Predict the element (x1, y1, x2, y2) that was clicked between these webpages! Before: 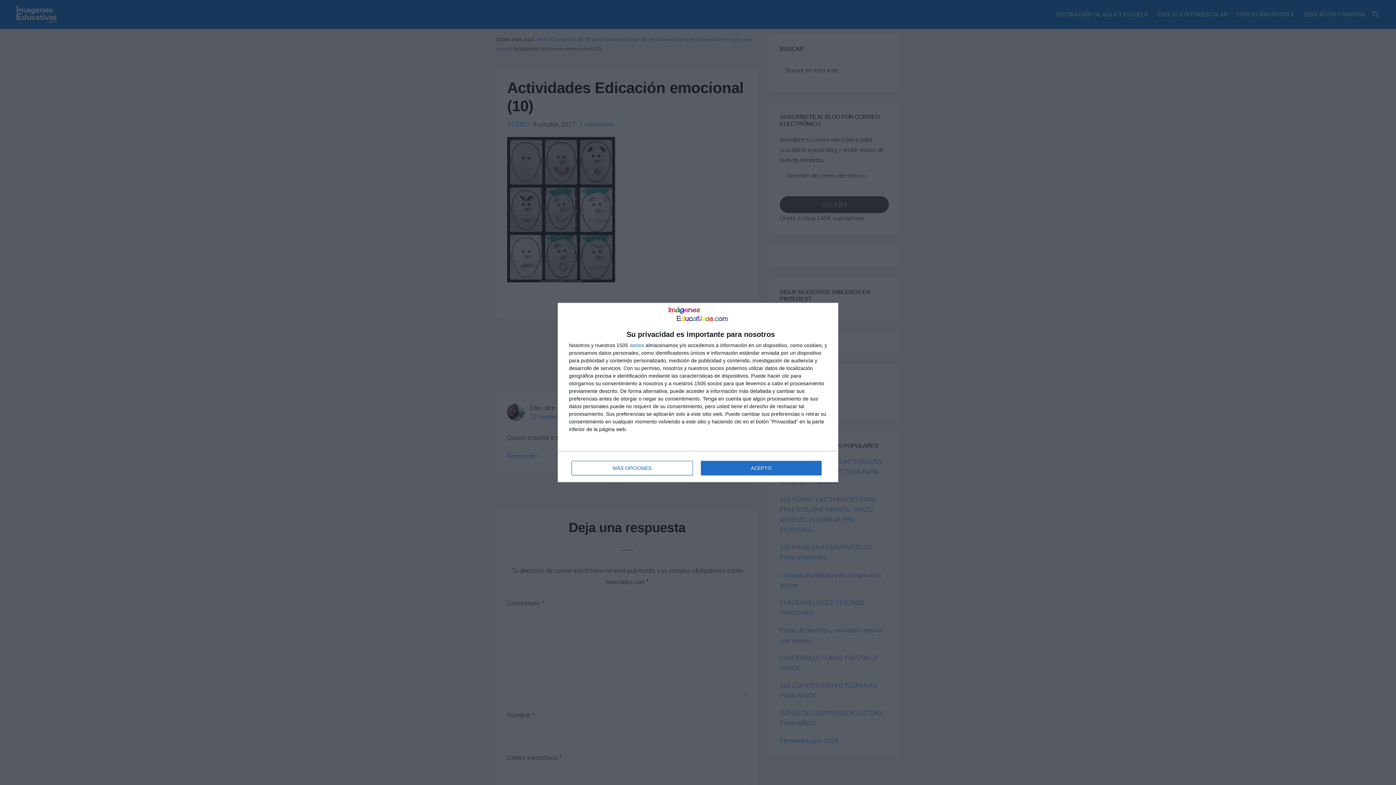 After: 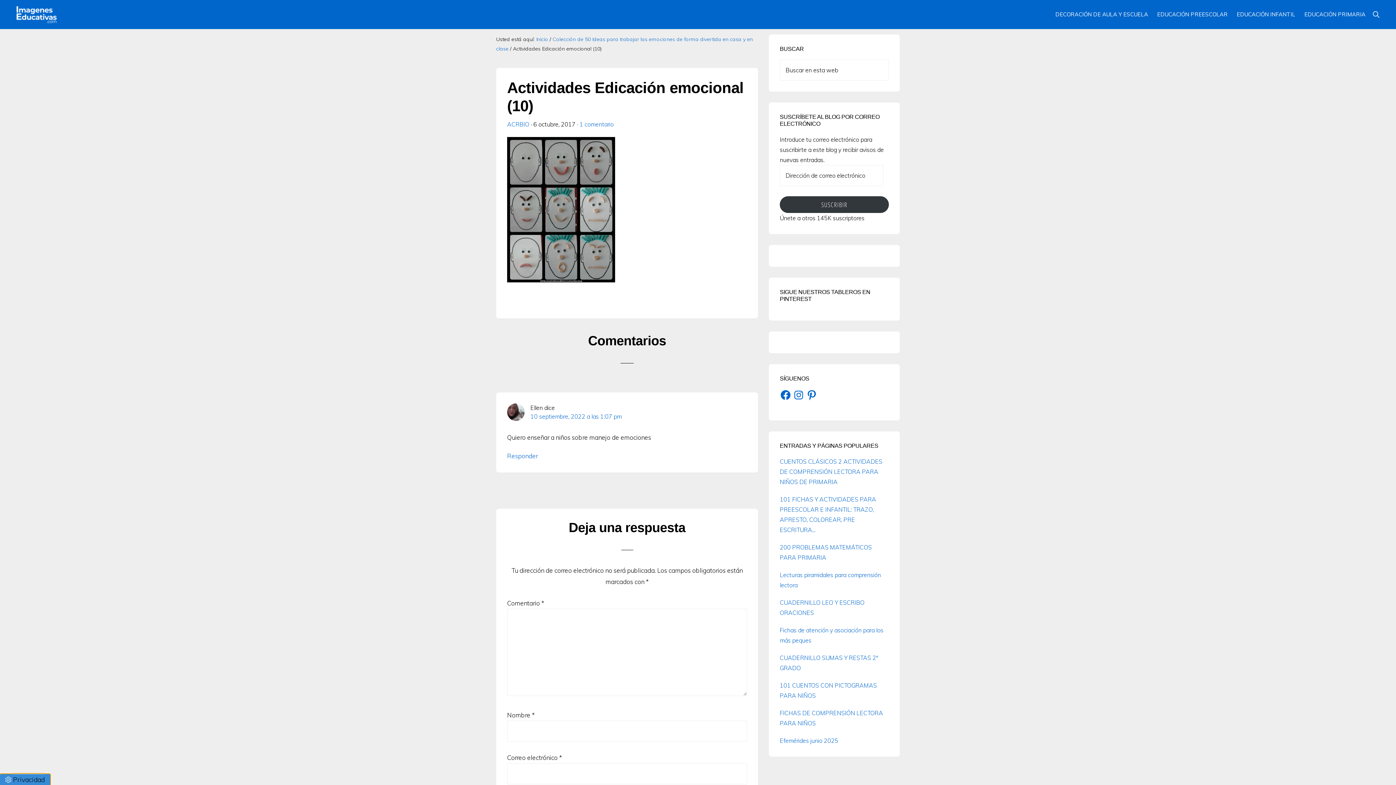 Action: bbox: (700, 461, 821, 475) label: ACEPTO